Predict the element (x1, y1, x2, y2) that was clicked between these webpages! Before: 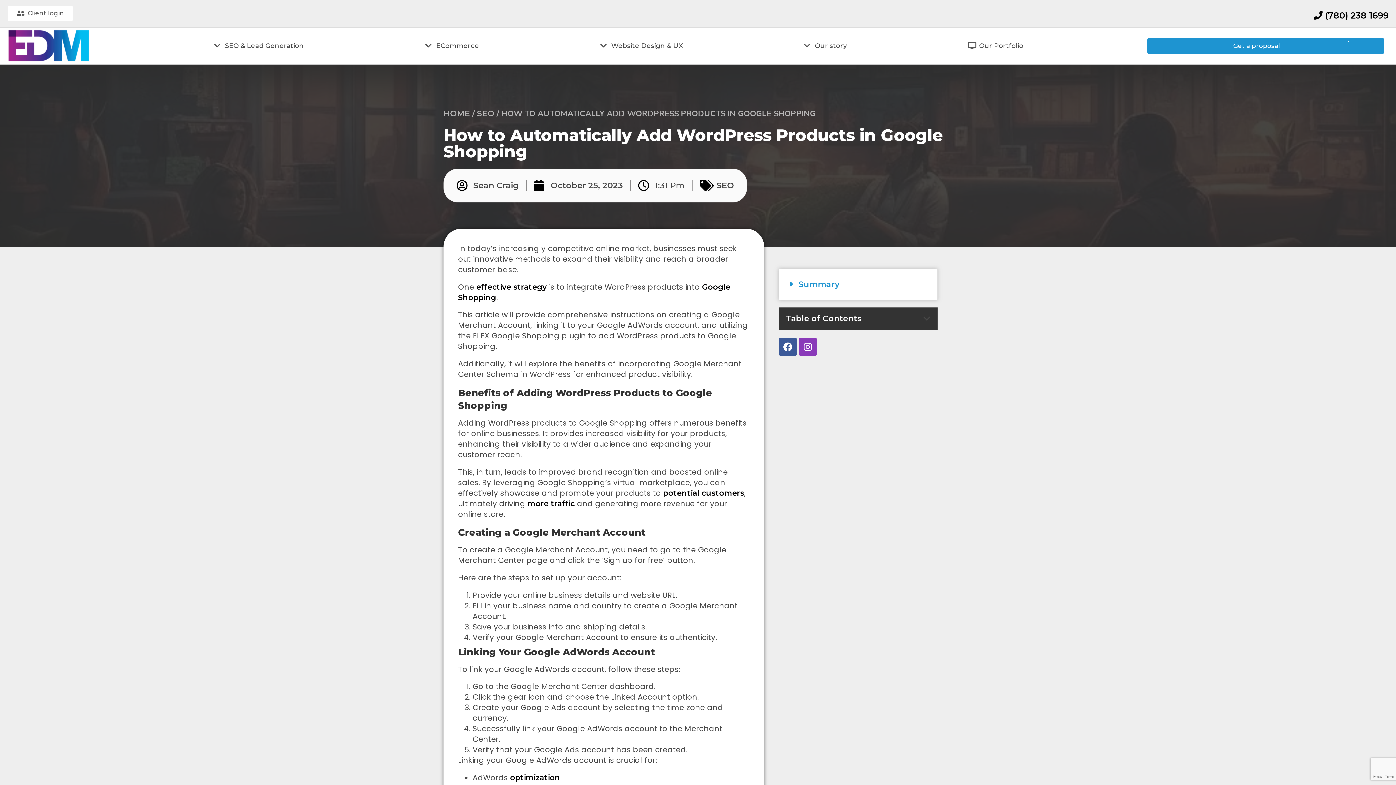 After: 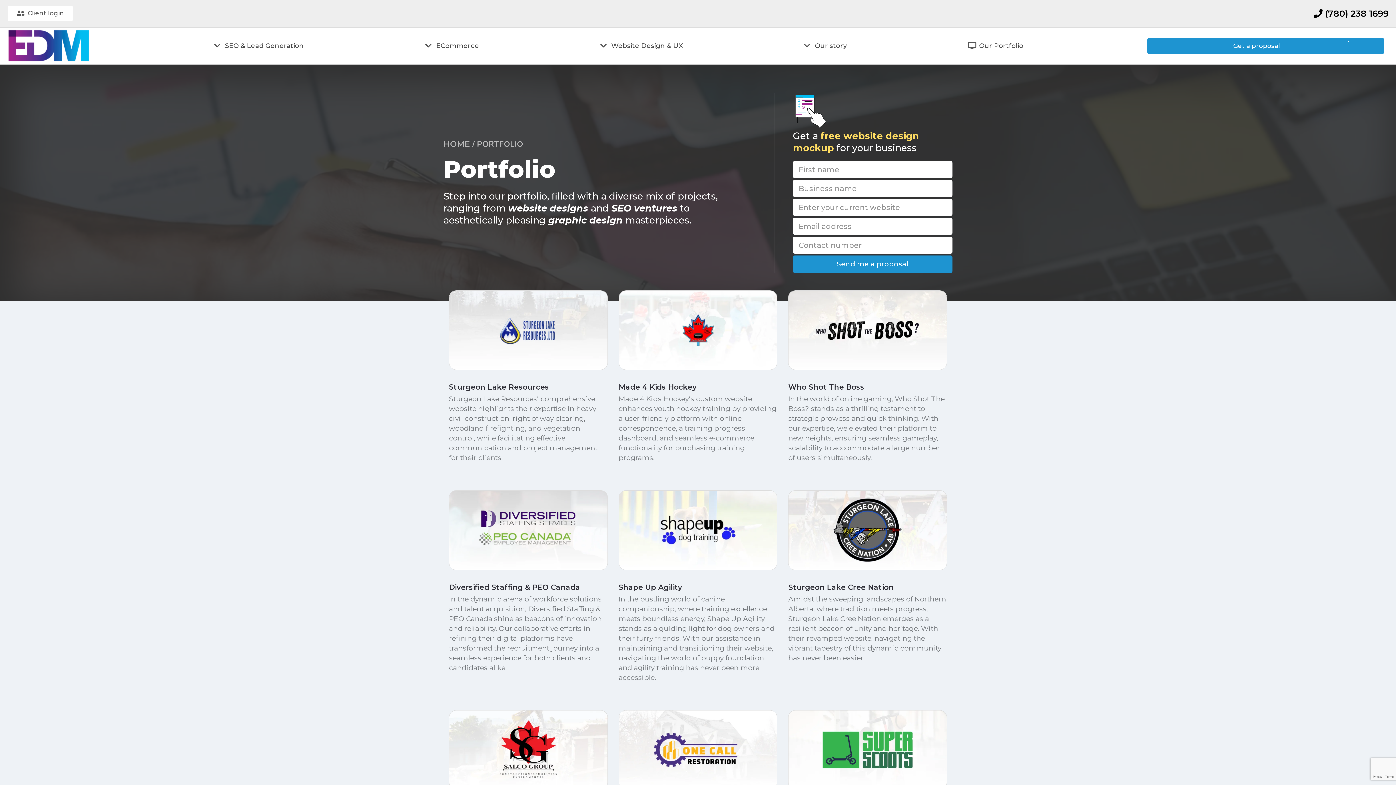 Action: label: Our Portfolio bbox: (968, 42, 1023, 49)